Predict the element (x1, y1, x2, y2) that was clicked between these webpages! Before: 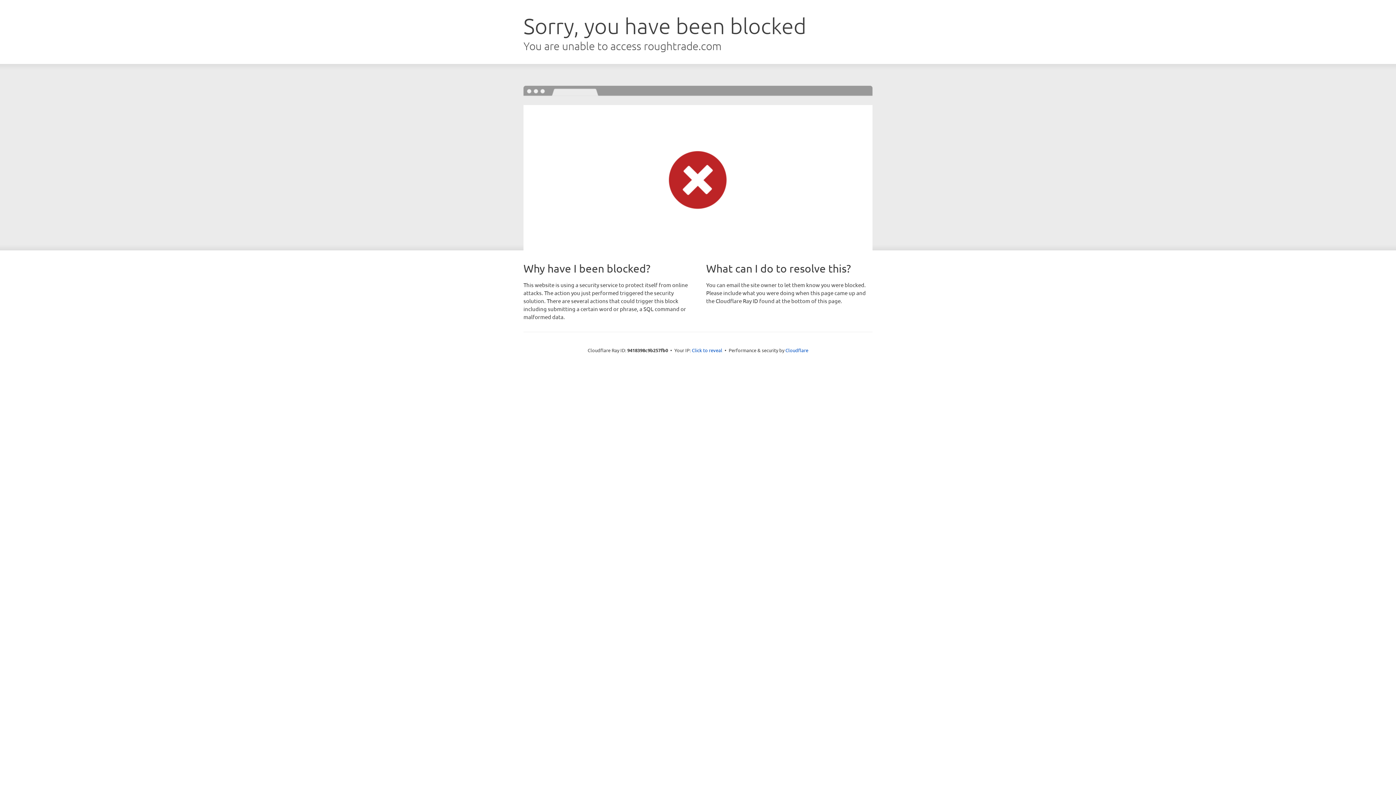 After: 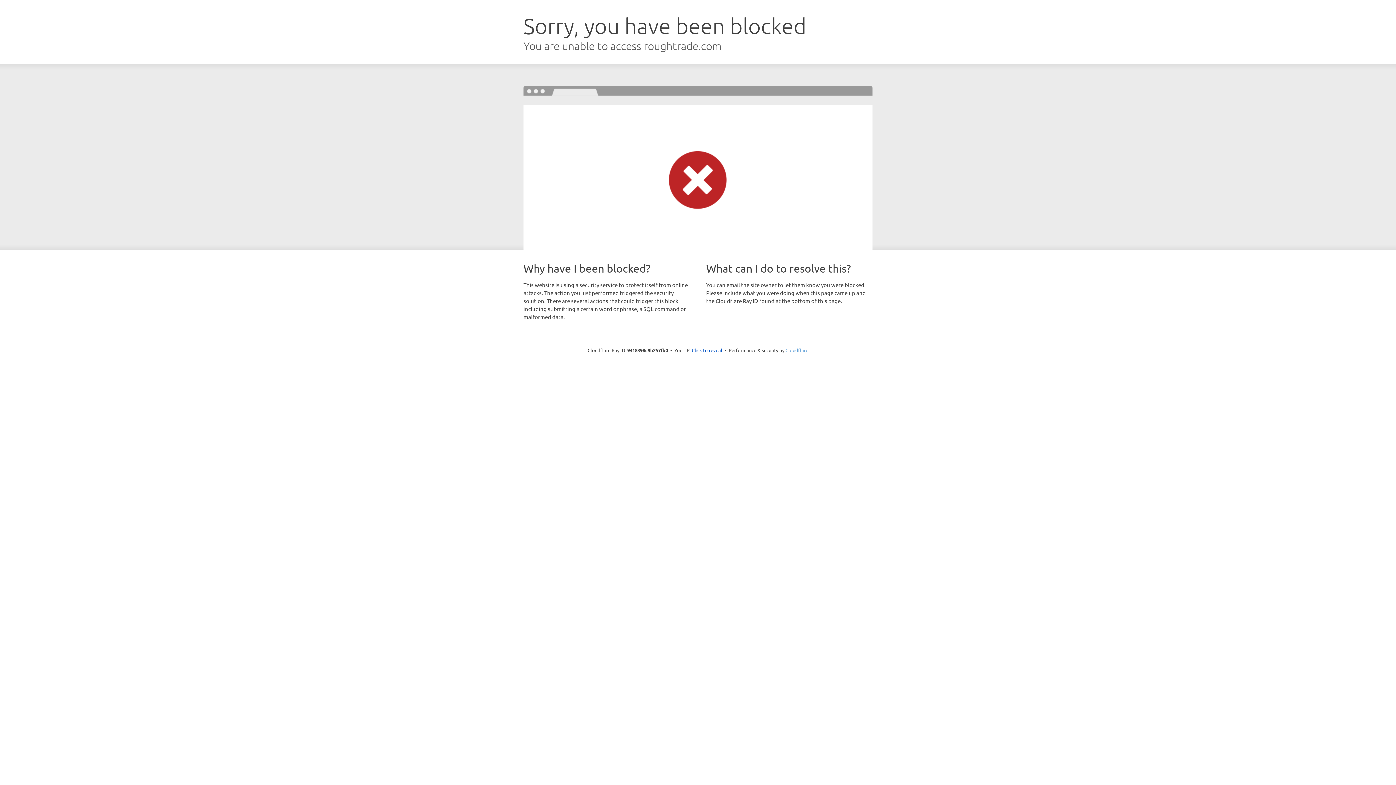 Action: bbox: (785, 347, 808, 353) label: Cloudflare